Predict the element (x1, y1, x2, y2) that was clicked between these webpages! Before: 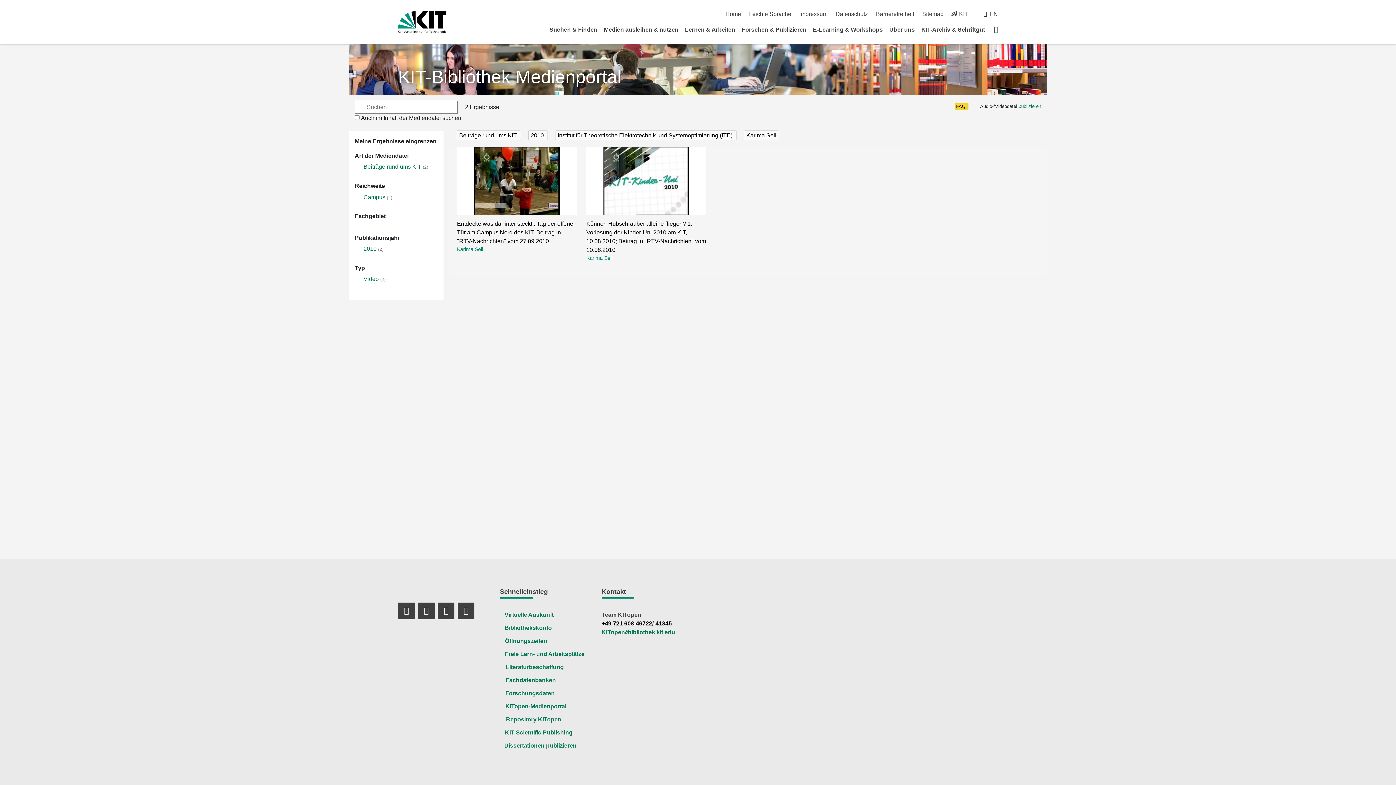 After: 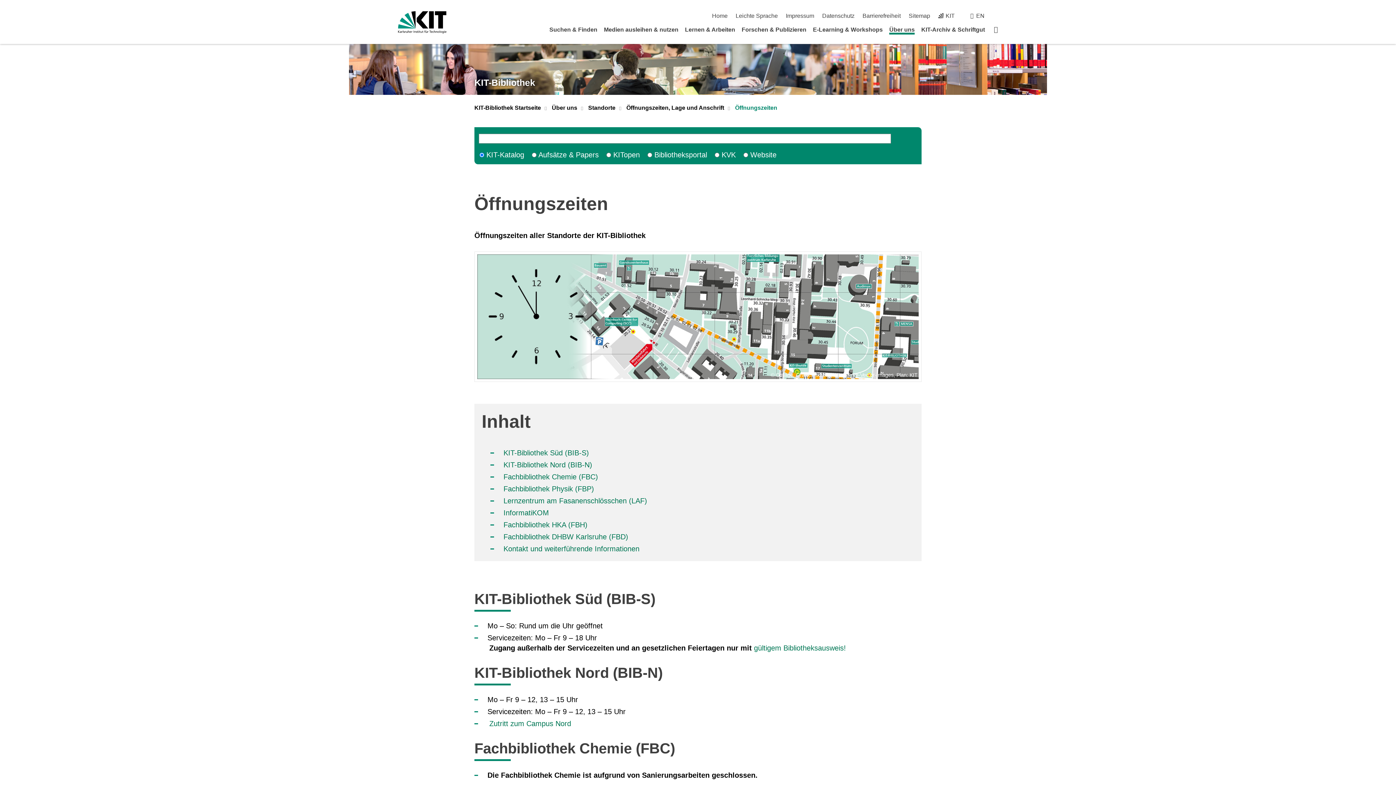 Action: bbox: (505, 638, 547, 644) label: Öffnungszeiten